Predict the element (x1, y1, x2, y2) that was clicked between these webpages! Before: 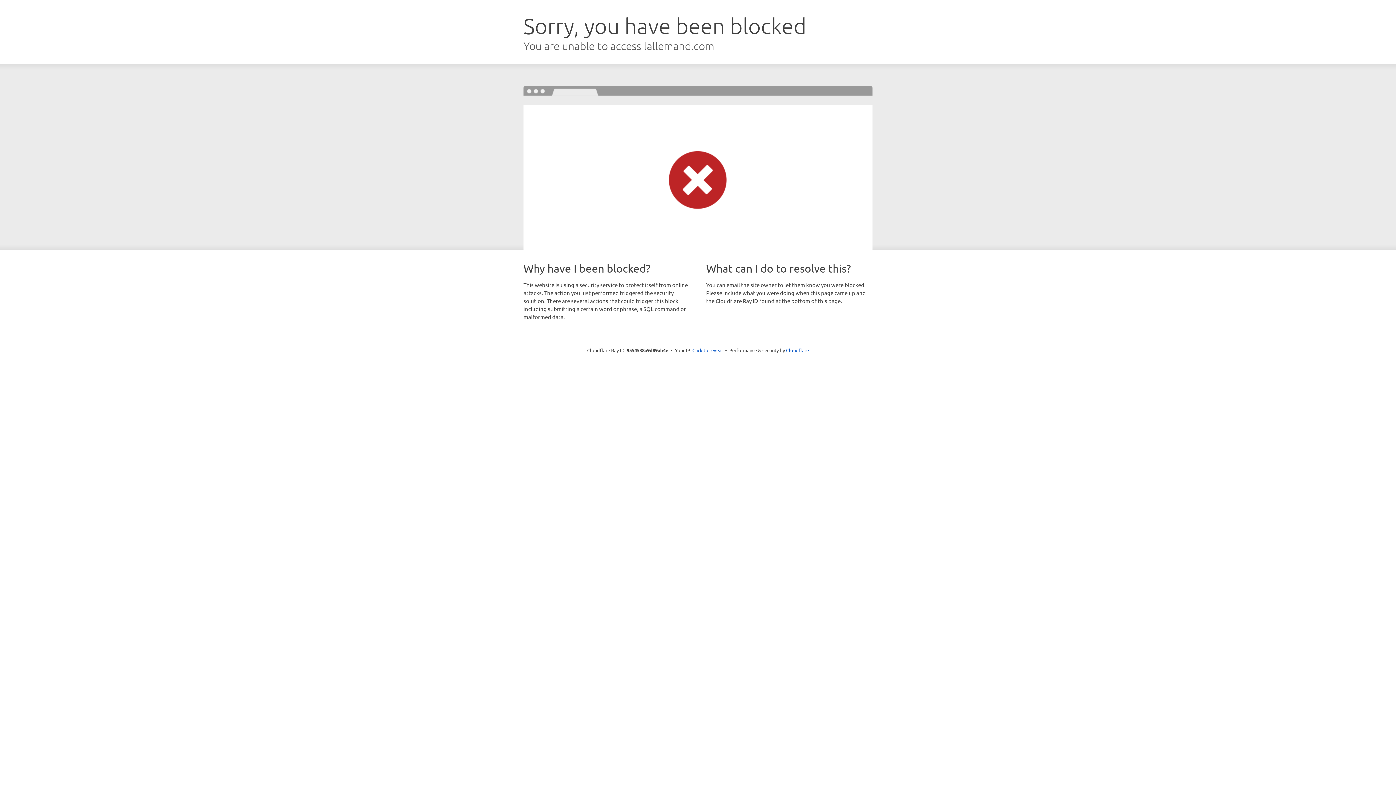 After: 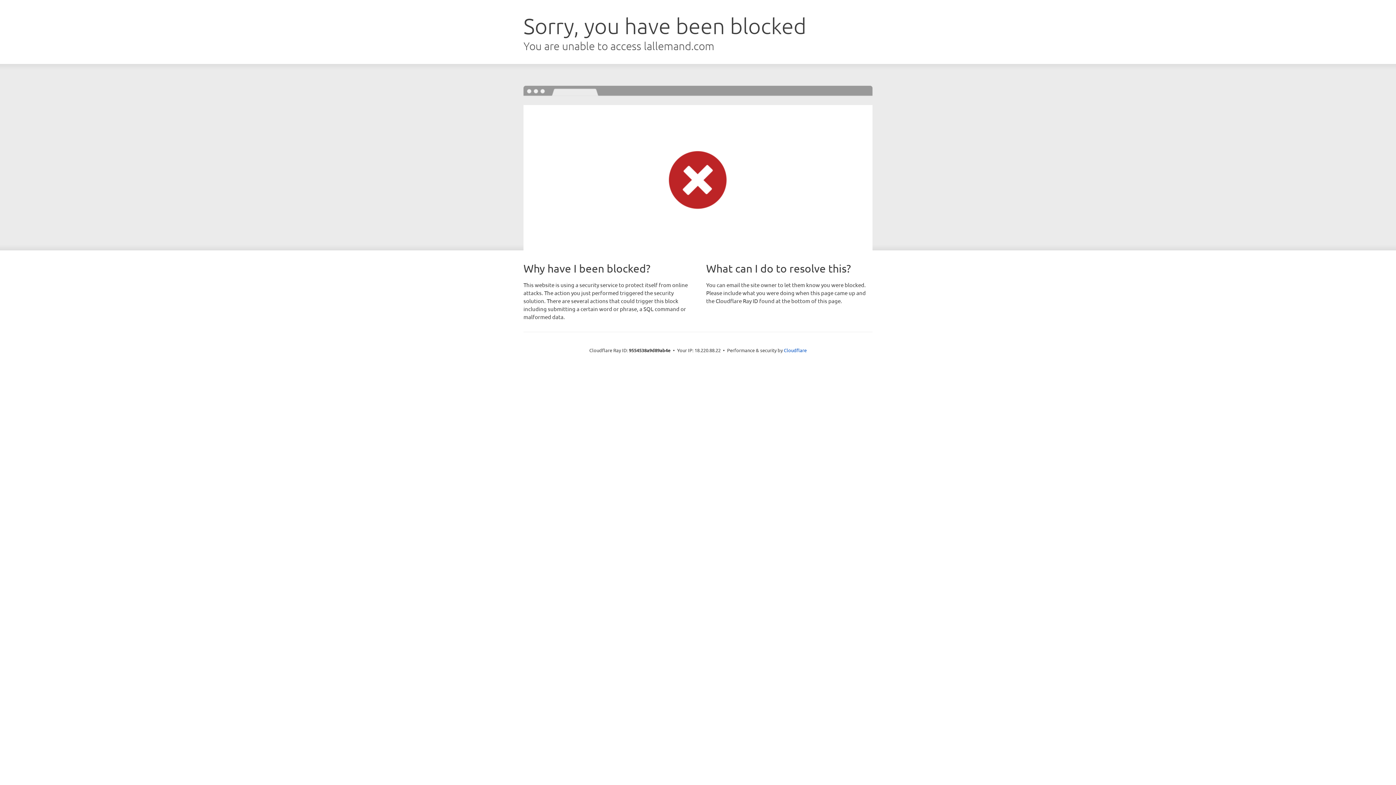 Action: bbox: (692, 346, 723, 353) label: Click to reveal